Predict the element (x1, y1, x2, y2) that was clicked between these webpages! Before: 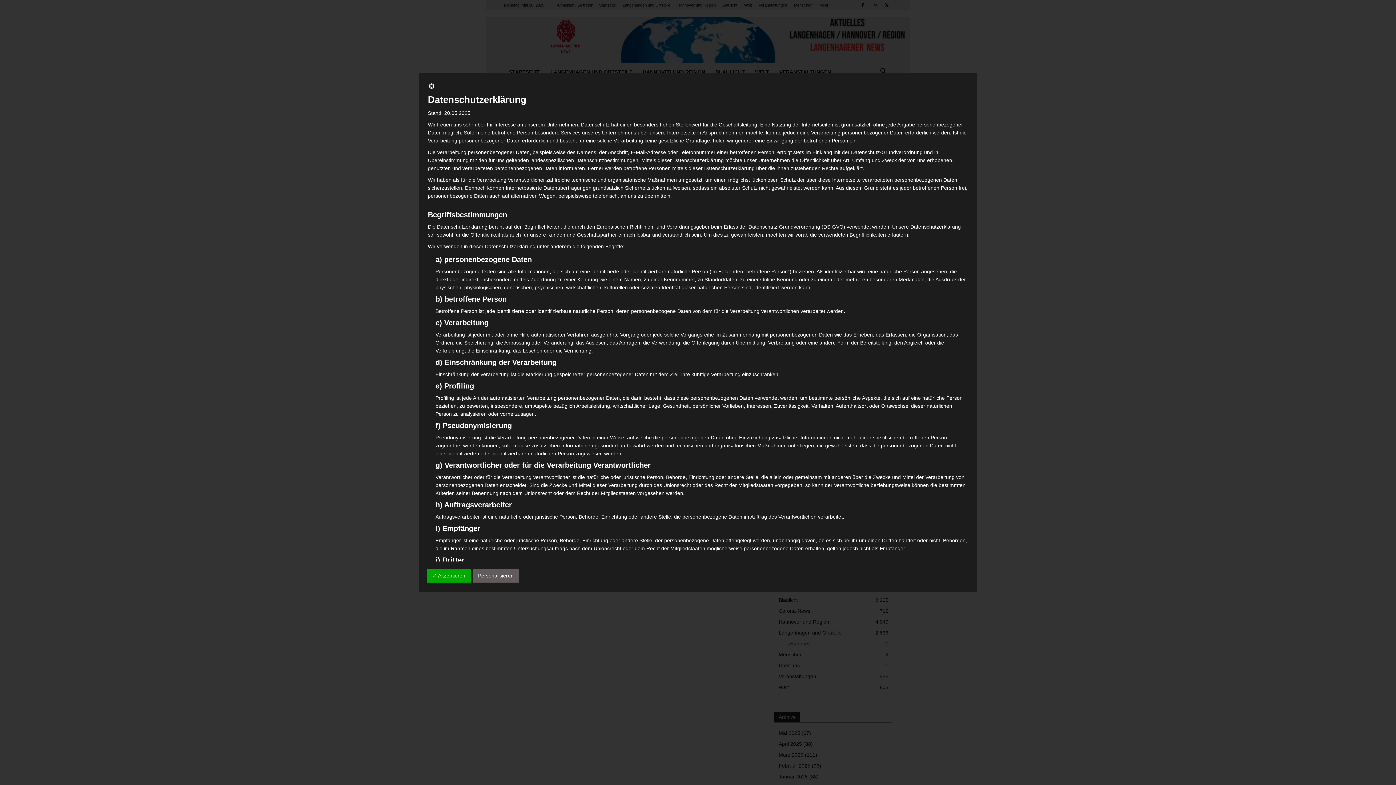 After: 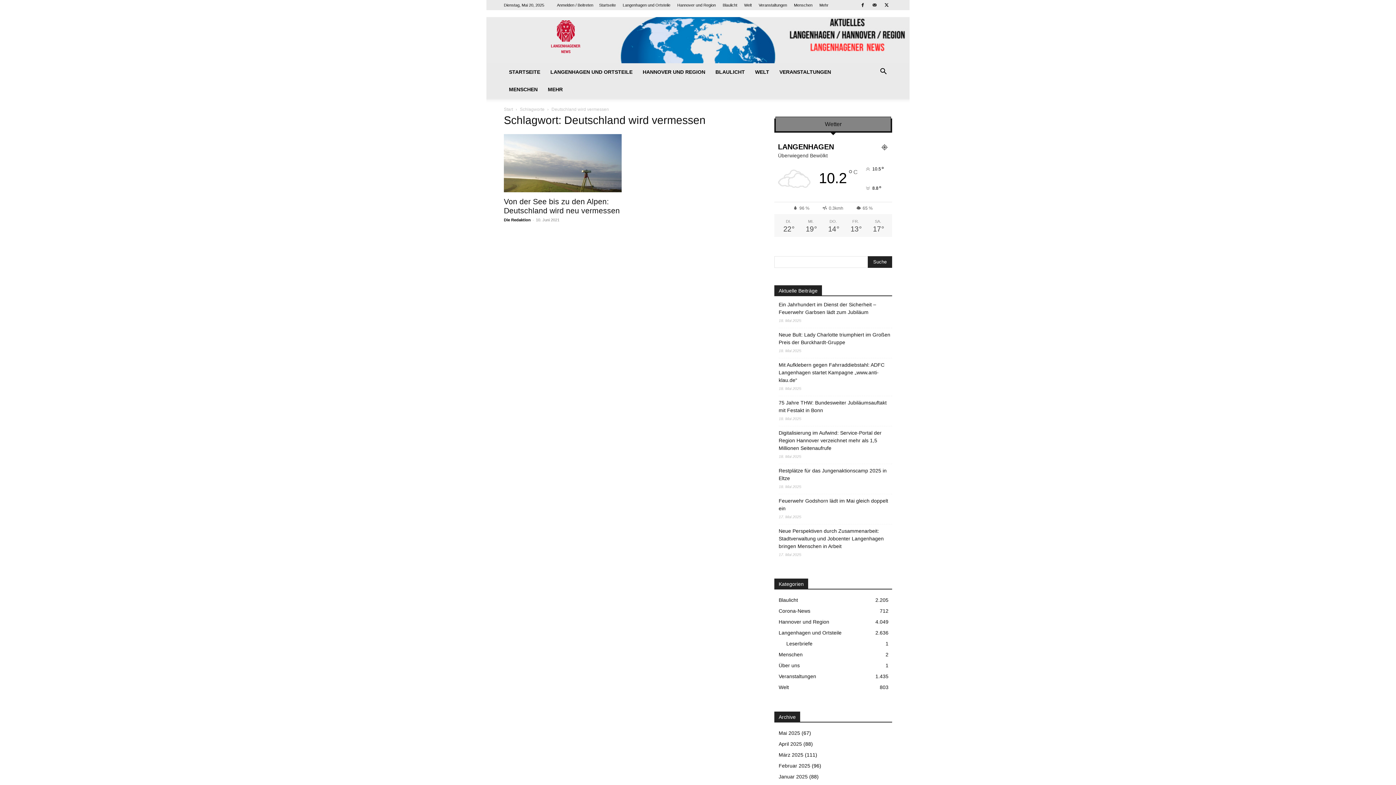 Action: bbox: (428, 84, 435, 90)